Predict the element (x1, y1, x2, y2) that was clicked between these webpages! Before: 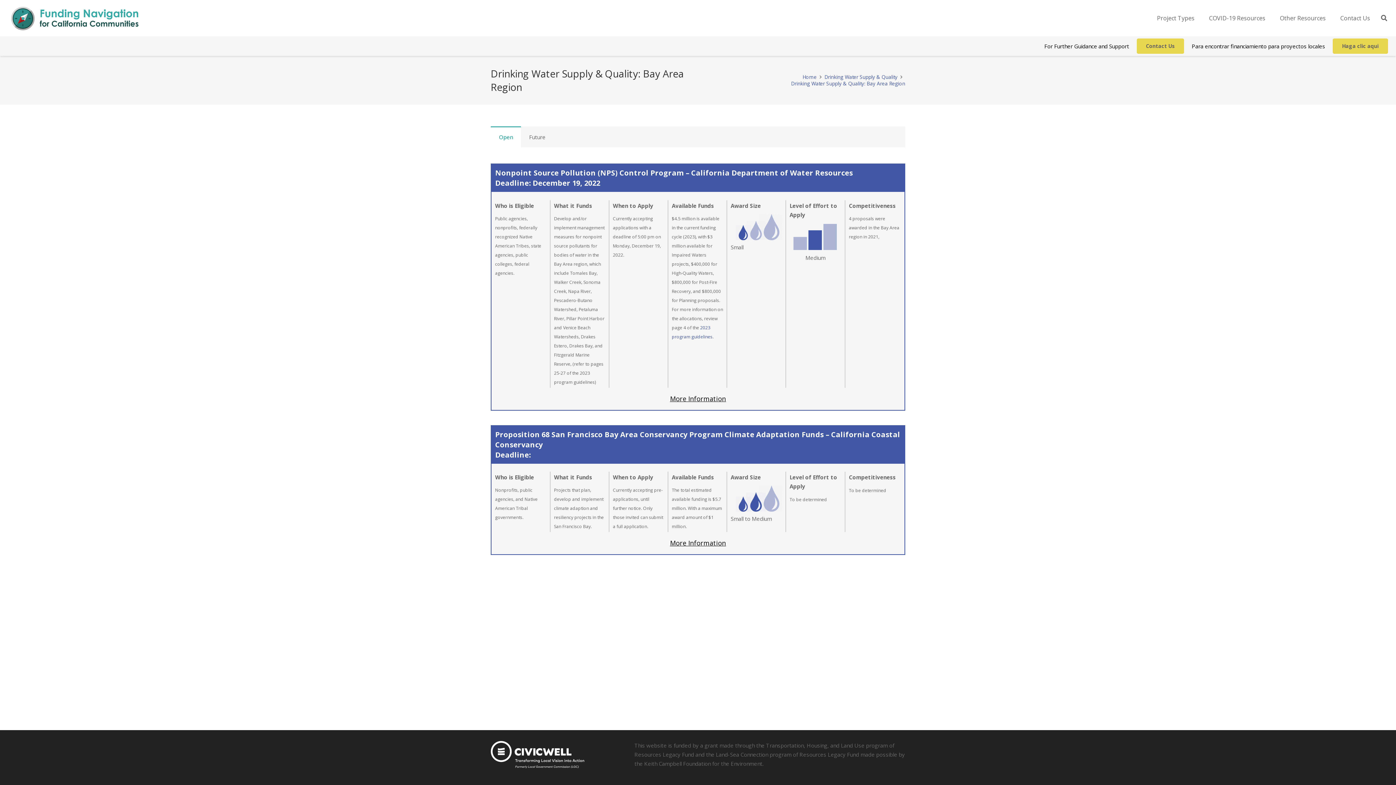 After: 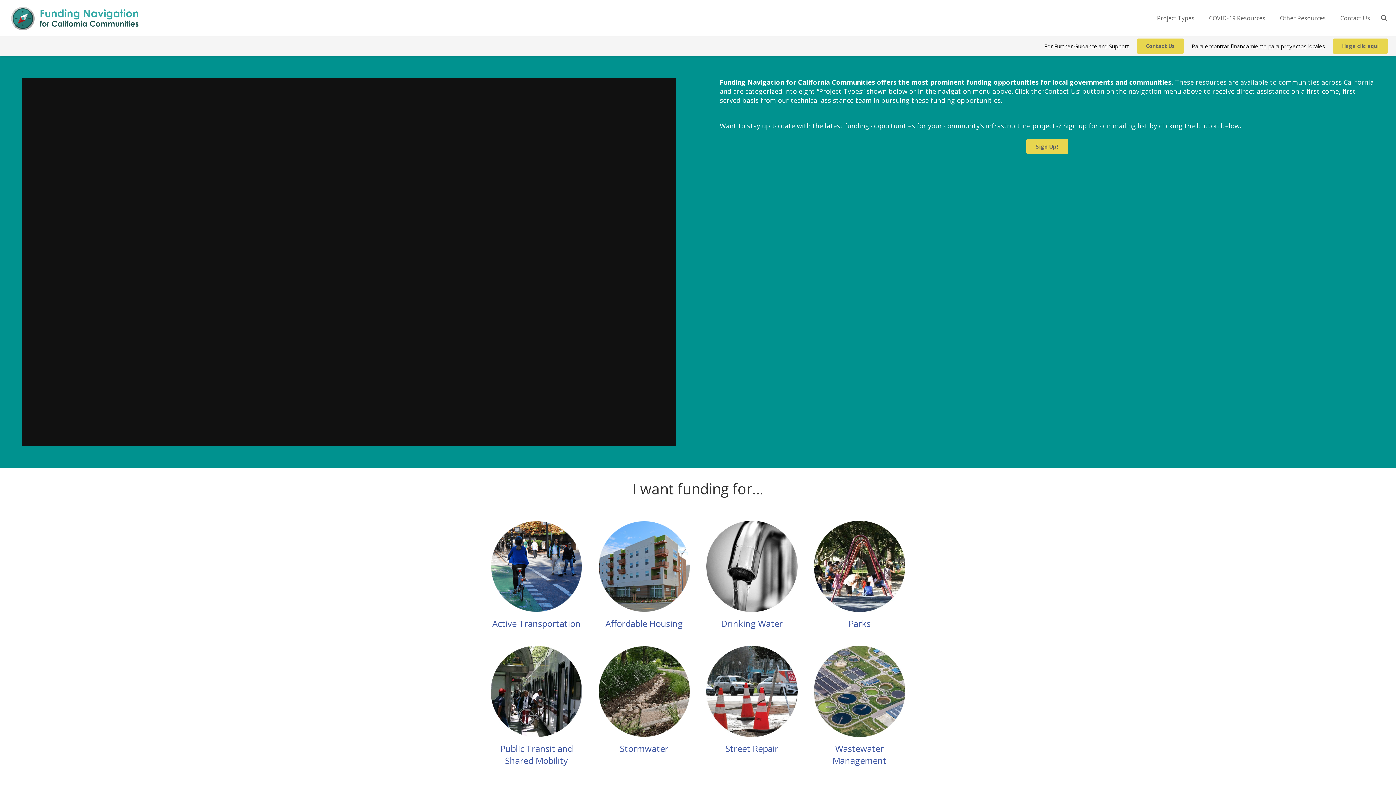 Action: bbox: (8, 4, 141, 31) label: Link